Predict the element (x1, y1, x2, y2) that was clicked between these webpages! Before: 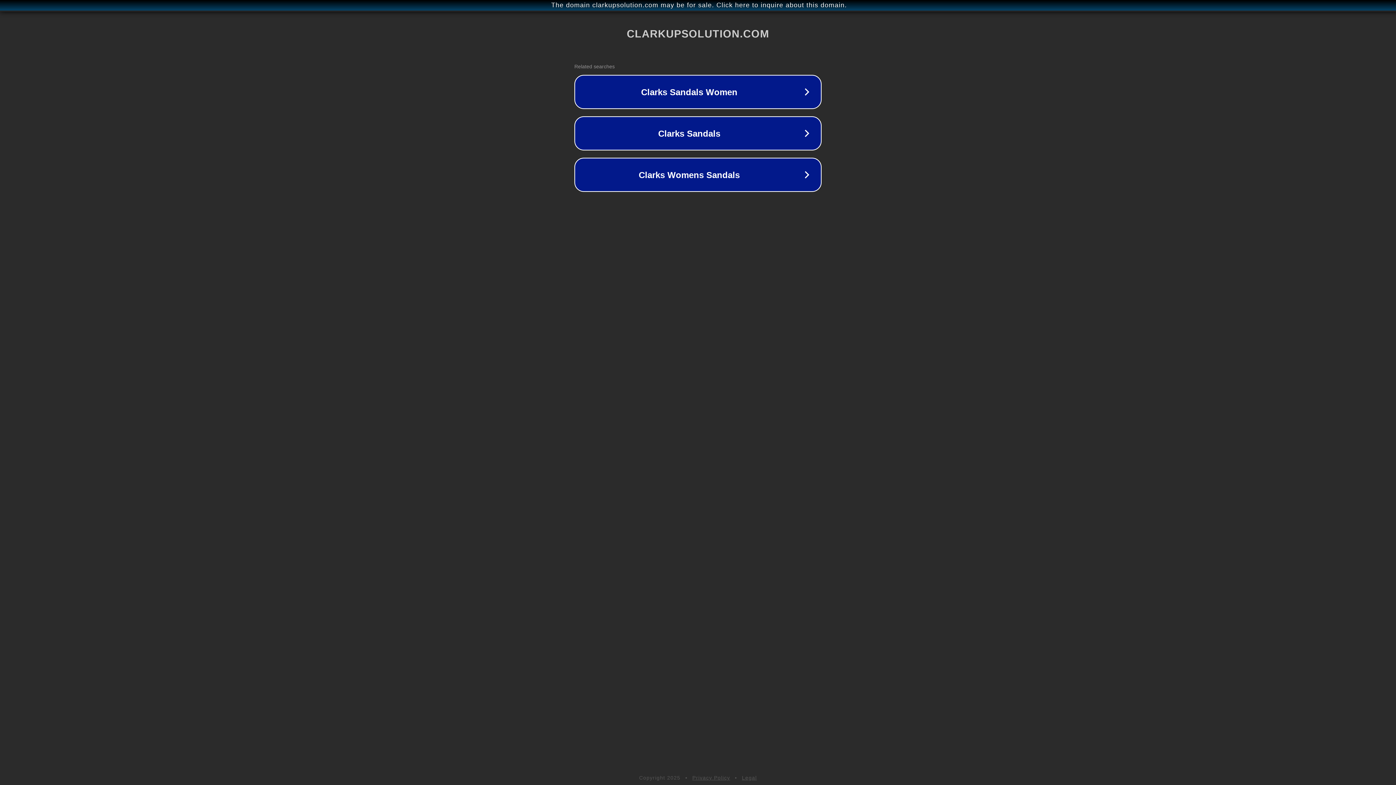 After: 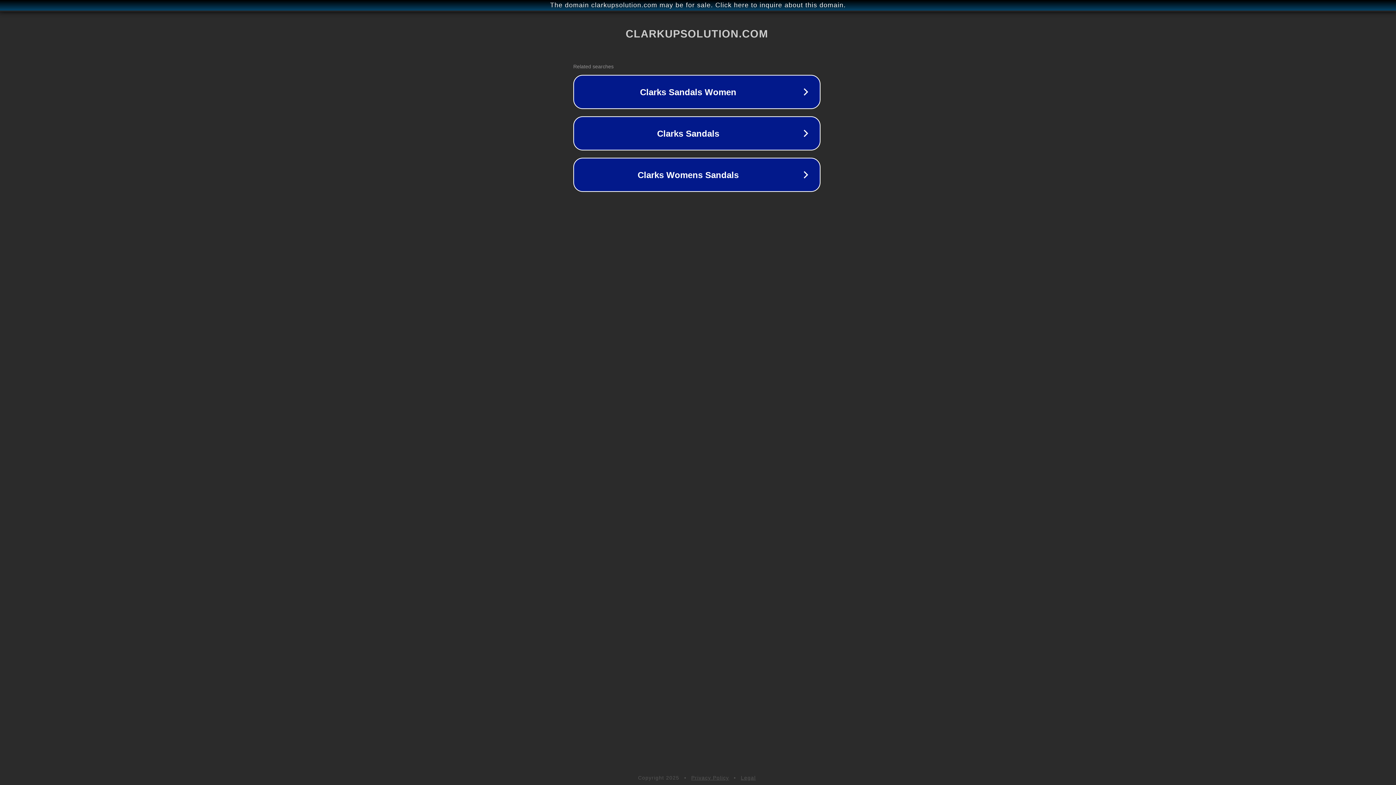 Action: bbox: (1, 1, 1397, 9) label: The domain clarkupsolution.com may be for sale. Click here to inquire about this domain.